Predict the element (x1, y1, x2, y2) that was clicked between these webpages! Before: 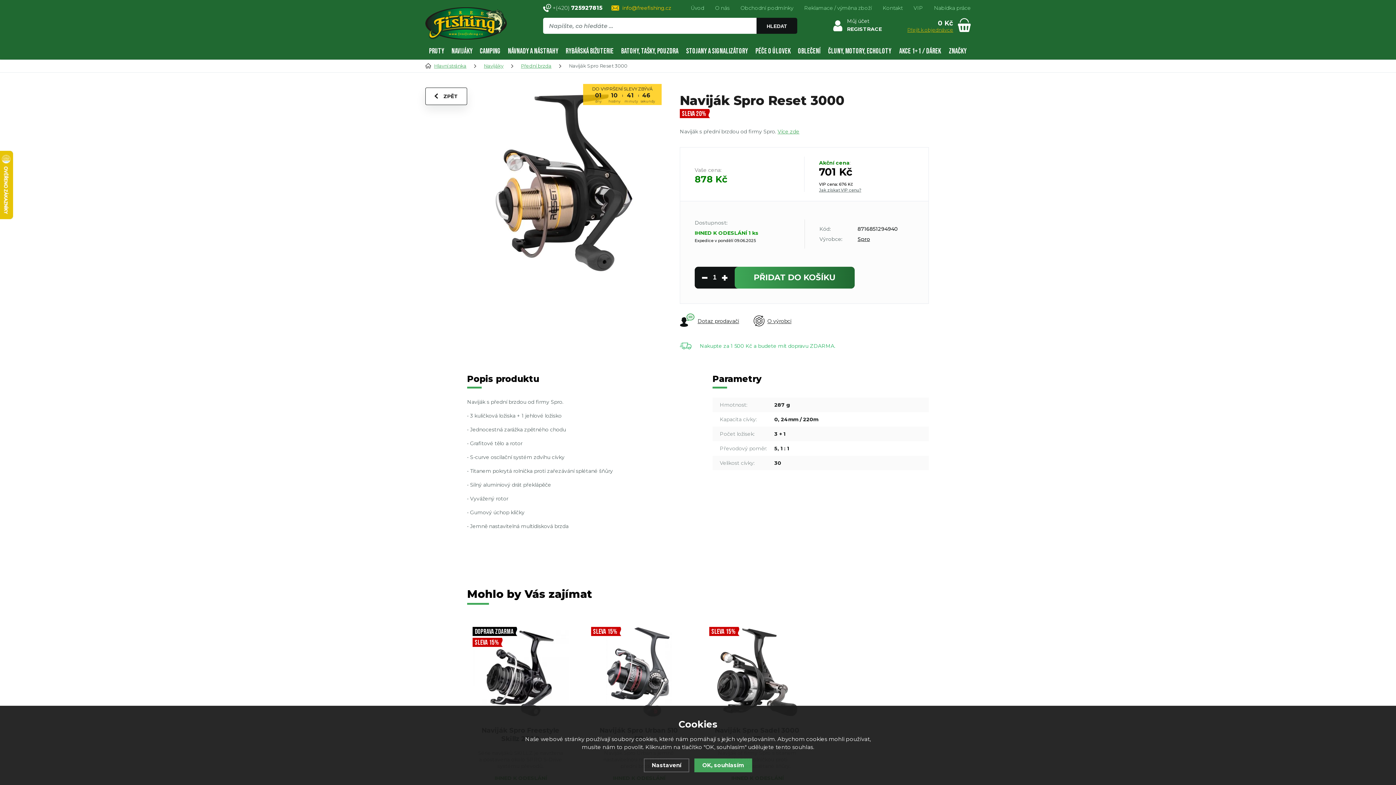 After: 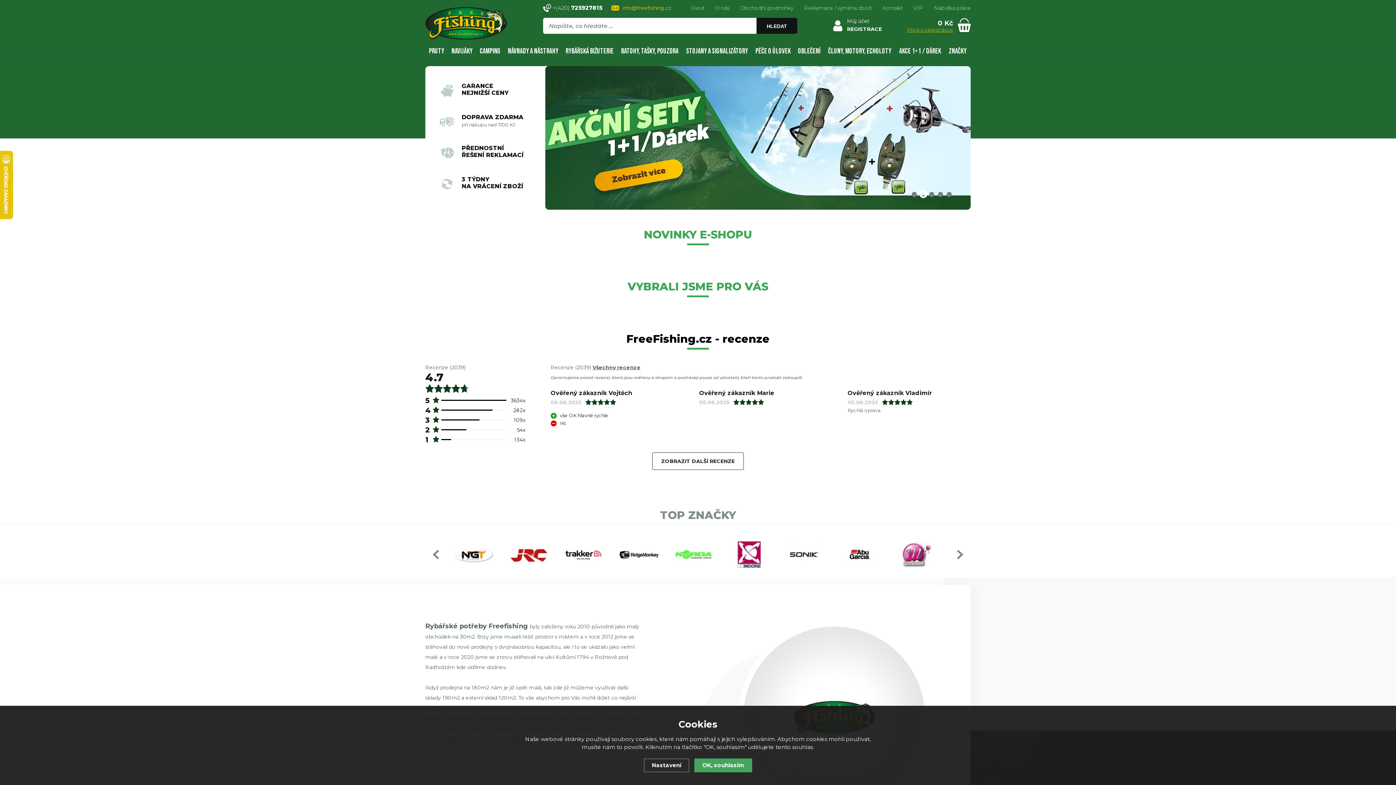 Action: bbox: (425, 62, 466, 68) label: Hlavní stránka